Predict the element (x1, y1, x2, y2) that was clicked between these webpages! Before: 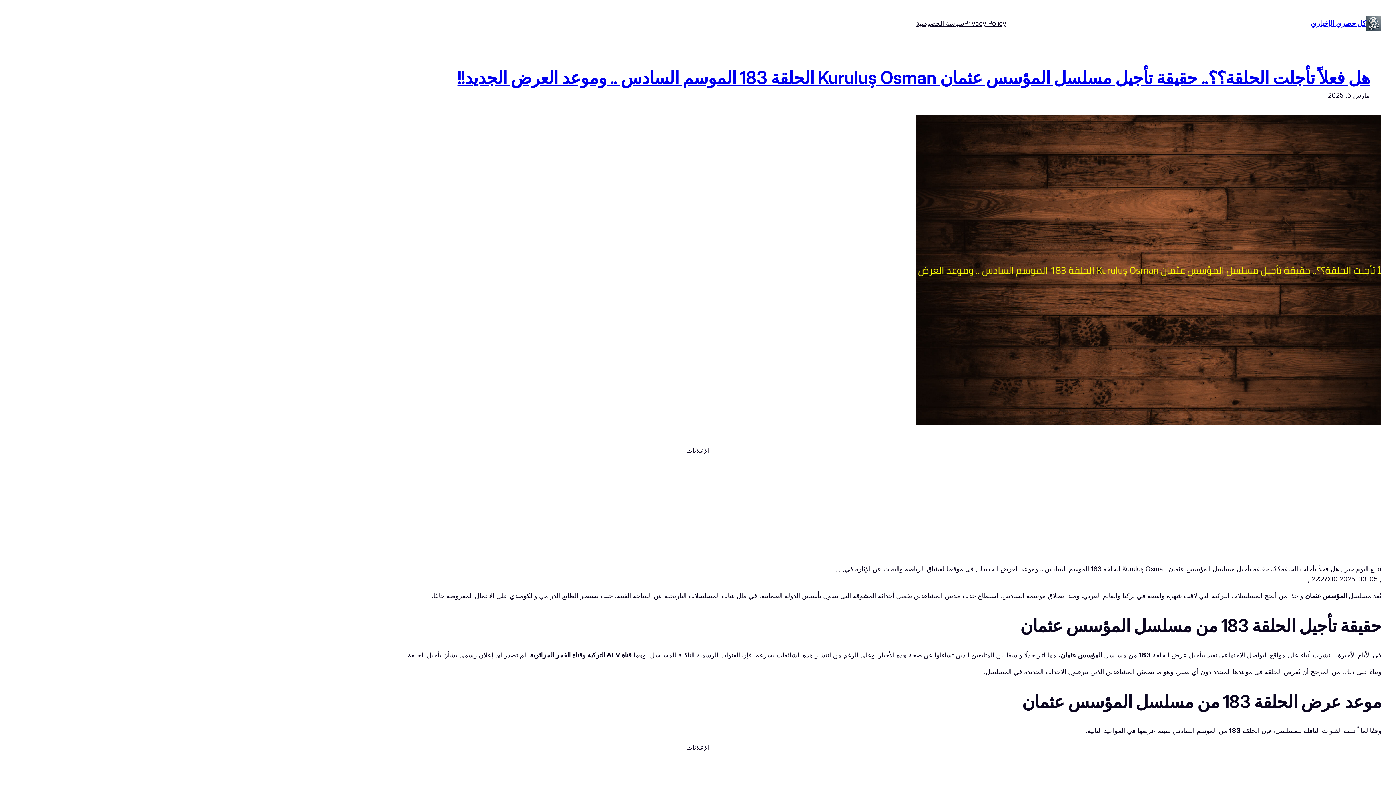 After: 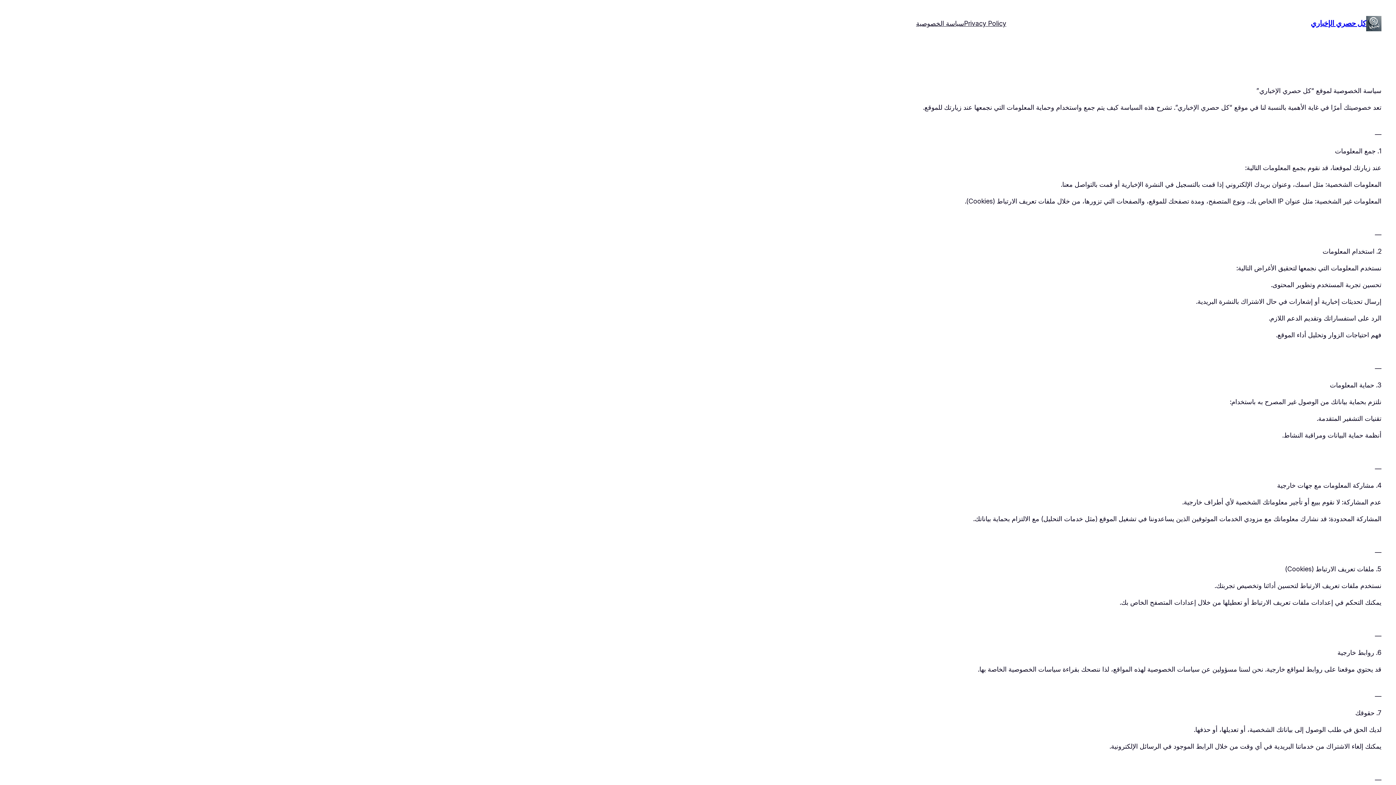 Action: bbox: (916, 18, 964, 28) label: سياسة الخصوصية